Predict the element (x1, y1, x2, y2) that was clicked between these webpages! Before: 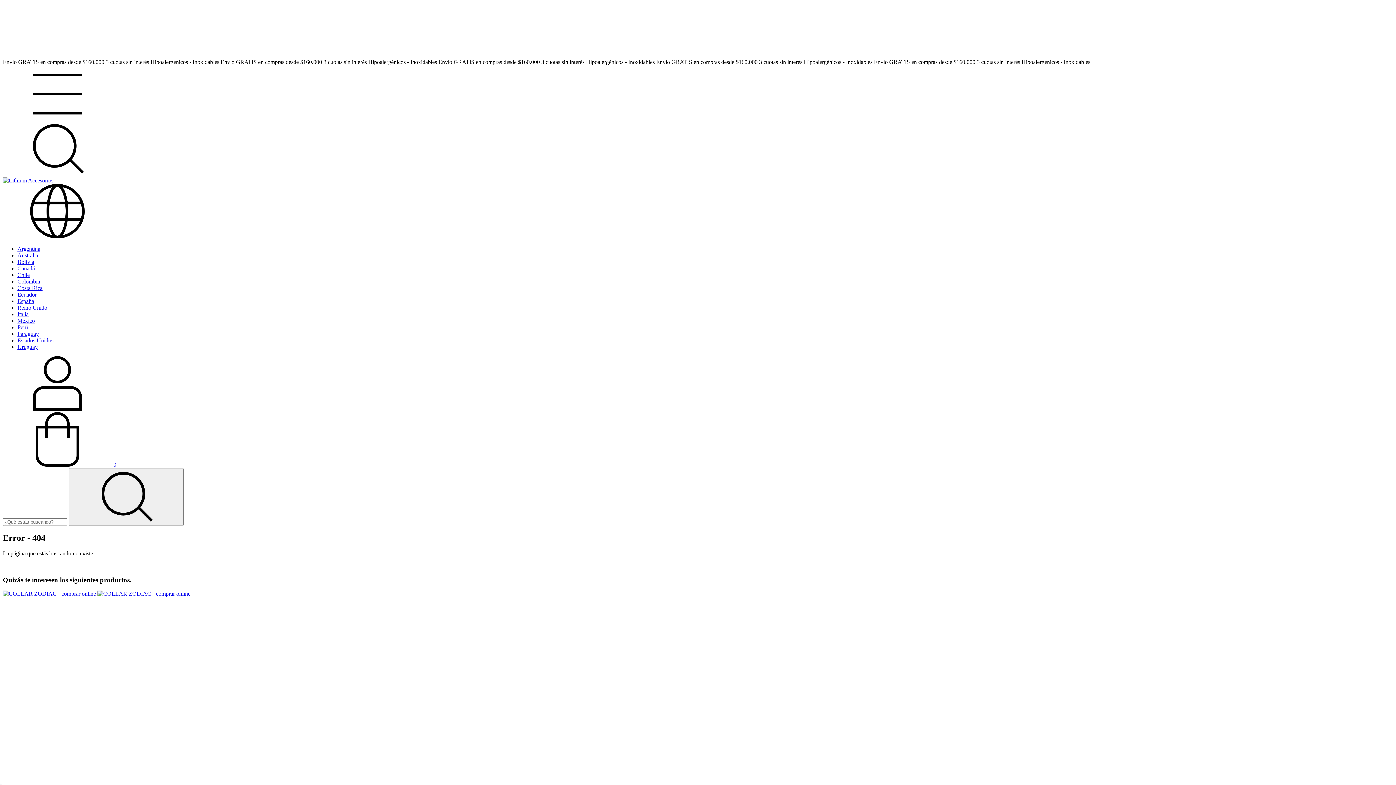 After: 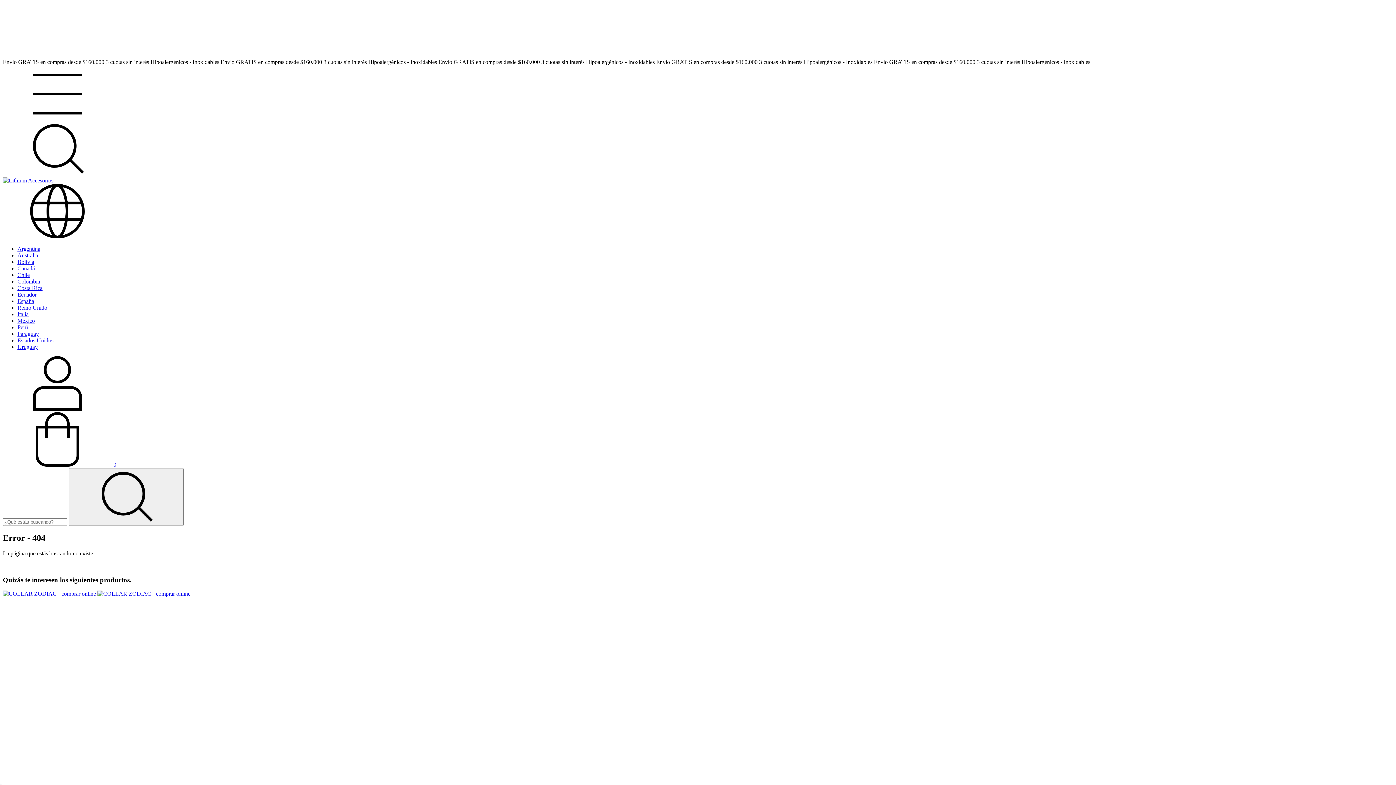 Action: bbox: (2, 114, 112, 121) label: Menú